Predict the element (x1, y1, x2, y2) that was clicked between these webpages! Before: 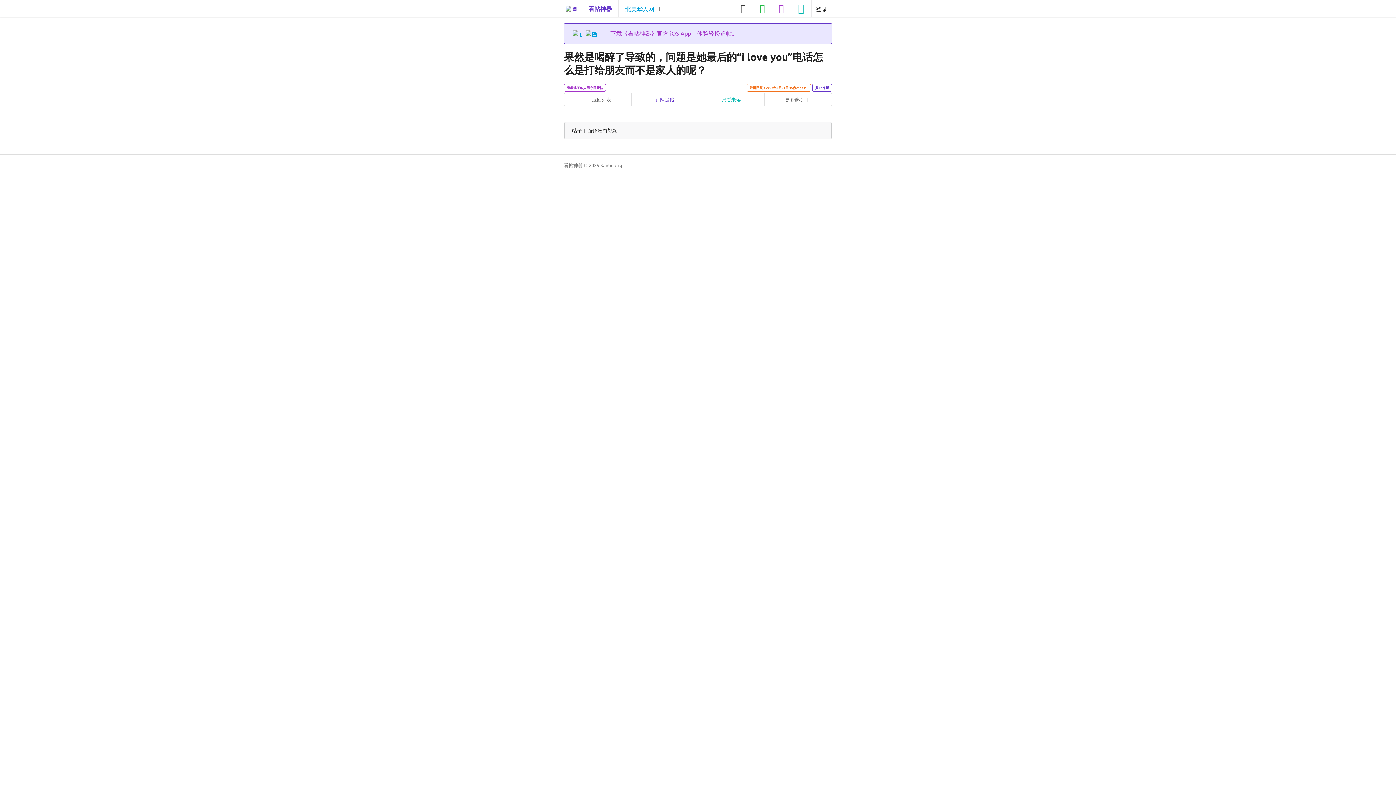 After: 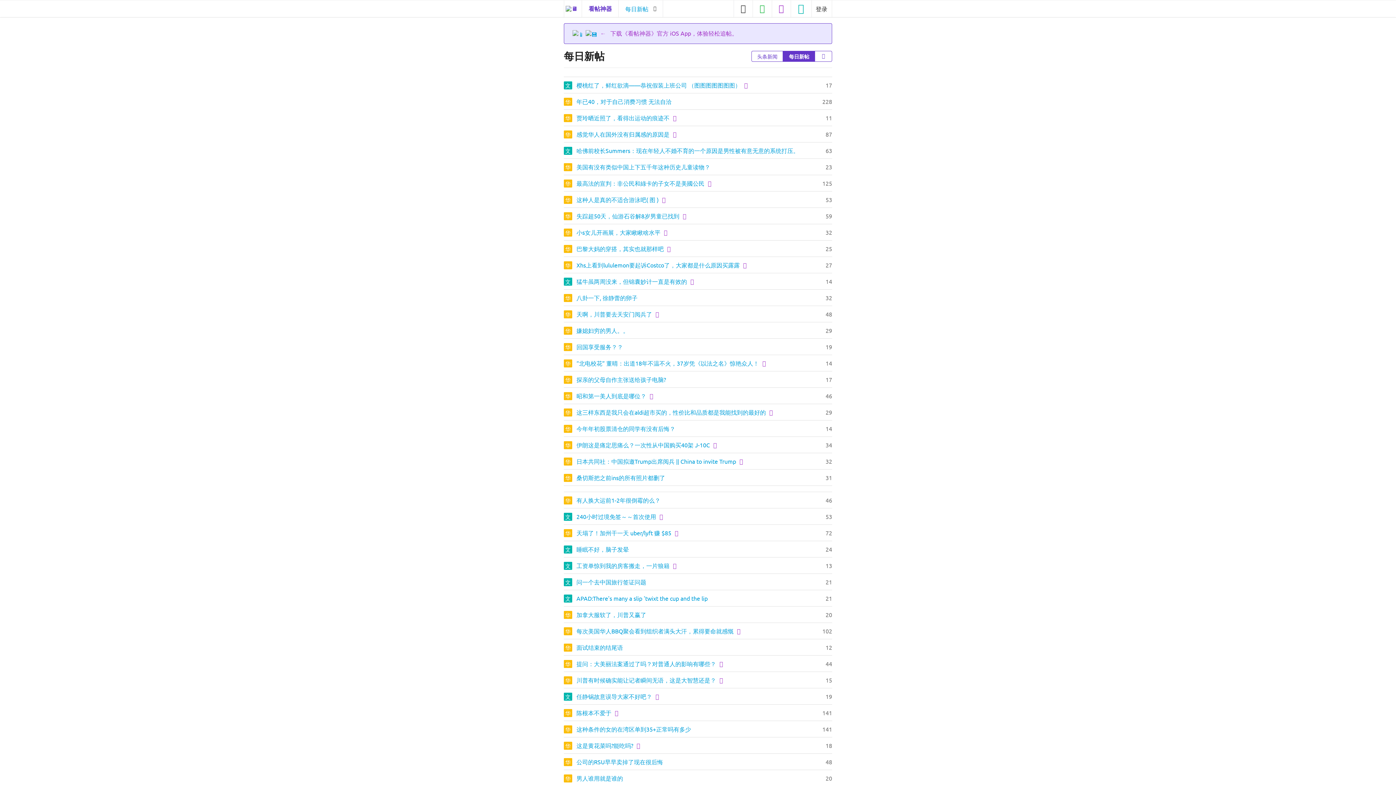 Action: bbox: (564, 93, 631, 105) label:   返回列表